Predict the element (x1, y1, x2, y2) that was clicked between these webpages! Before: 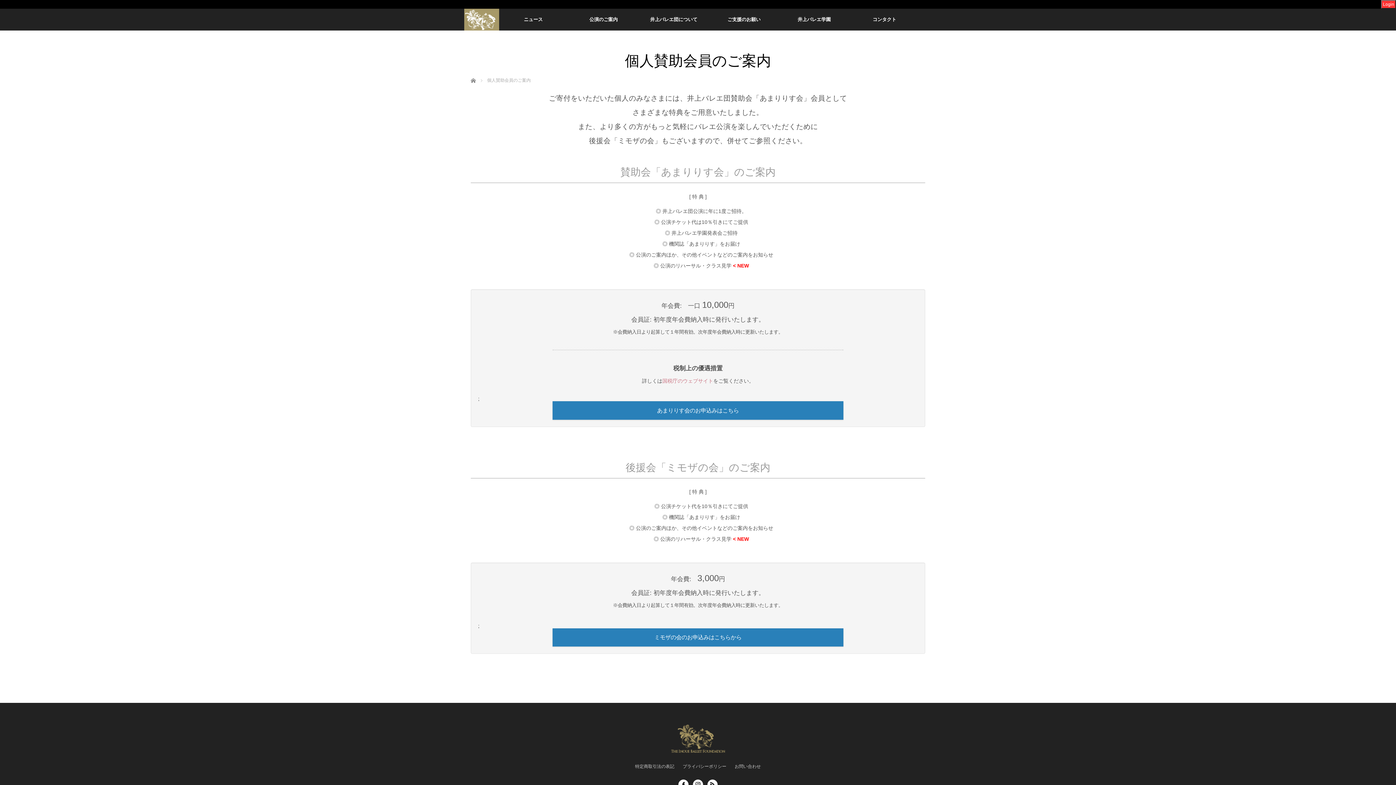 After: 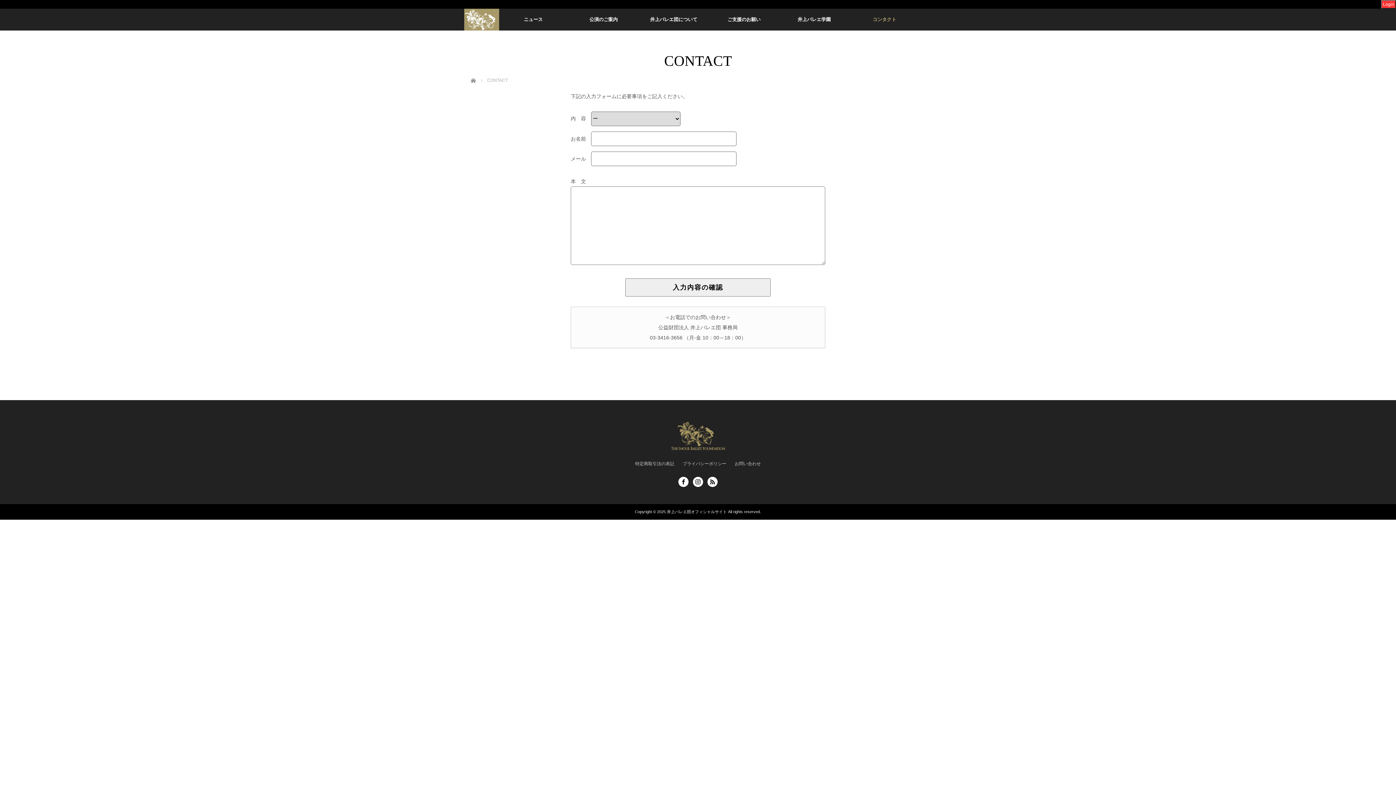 Action: label: コンタクト bbox: (849, 8, 919, 30)